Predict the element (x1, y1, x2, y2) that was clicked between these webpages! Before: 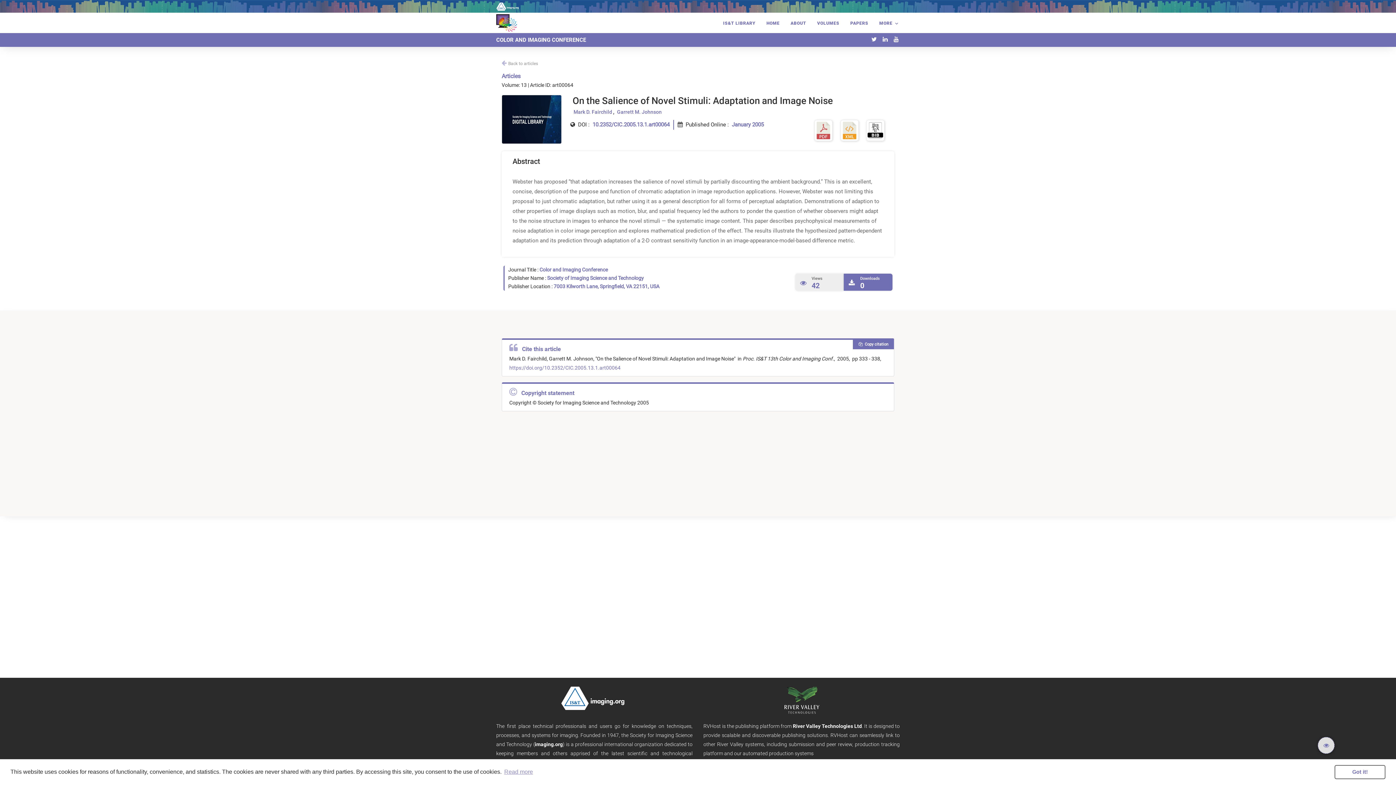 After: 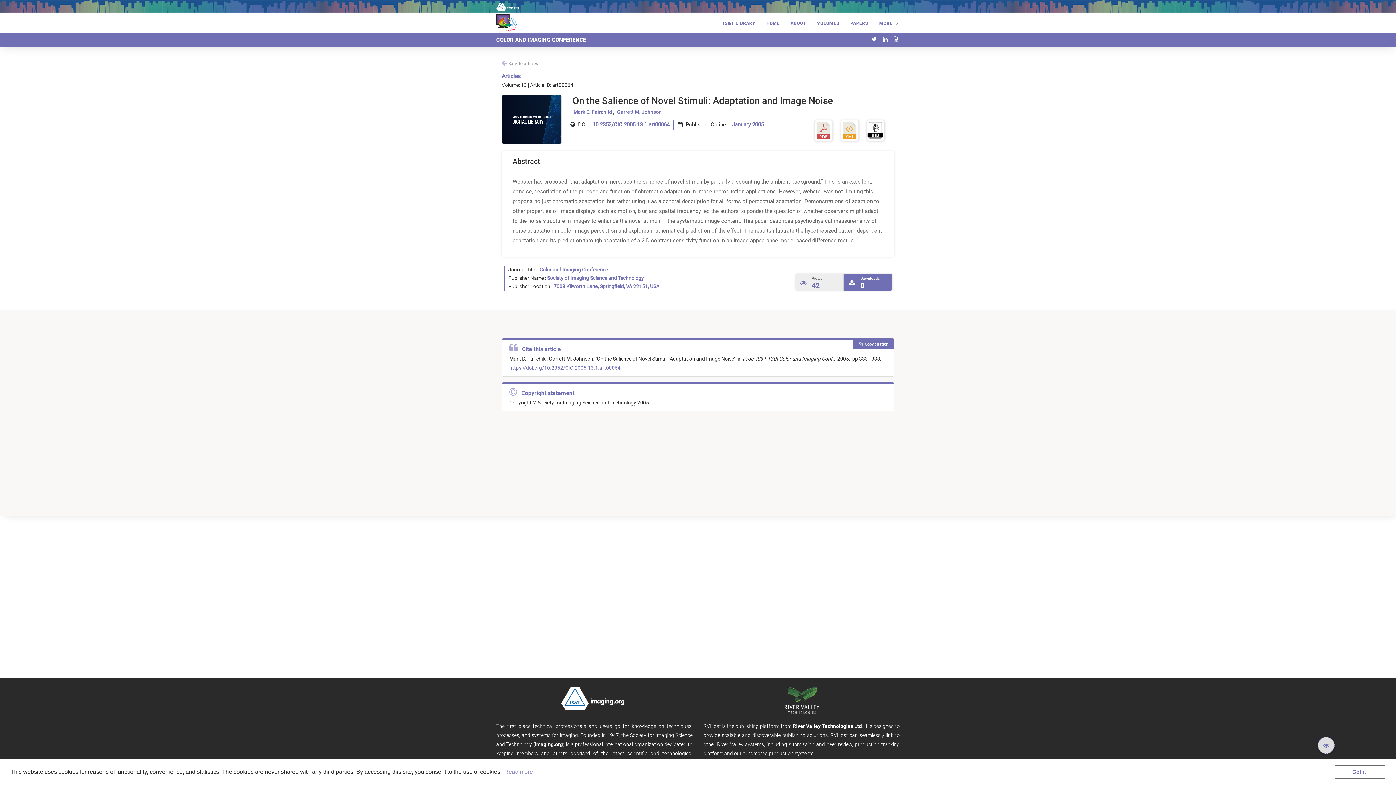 Action: bbox: (880, 33, 890, 46)